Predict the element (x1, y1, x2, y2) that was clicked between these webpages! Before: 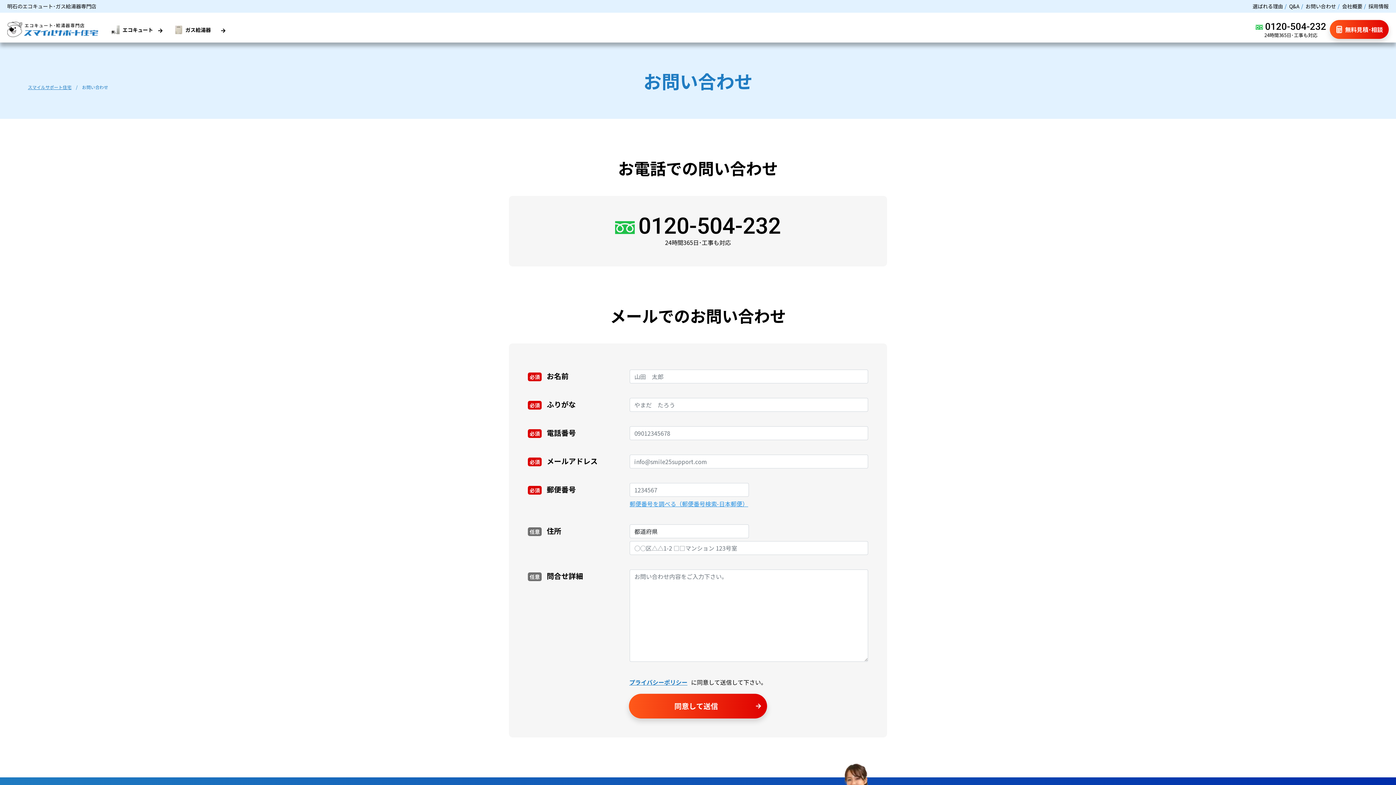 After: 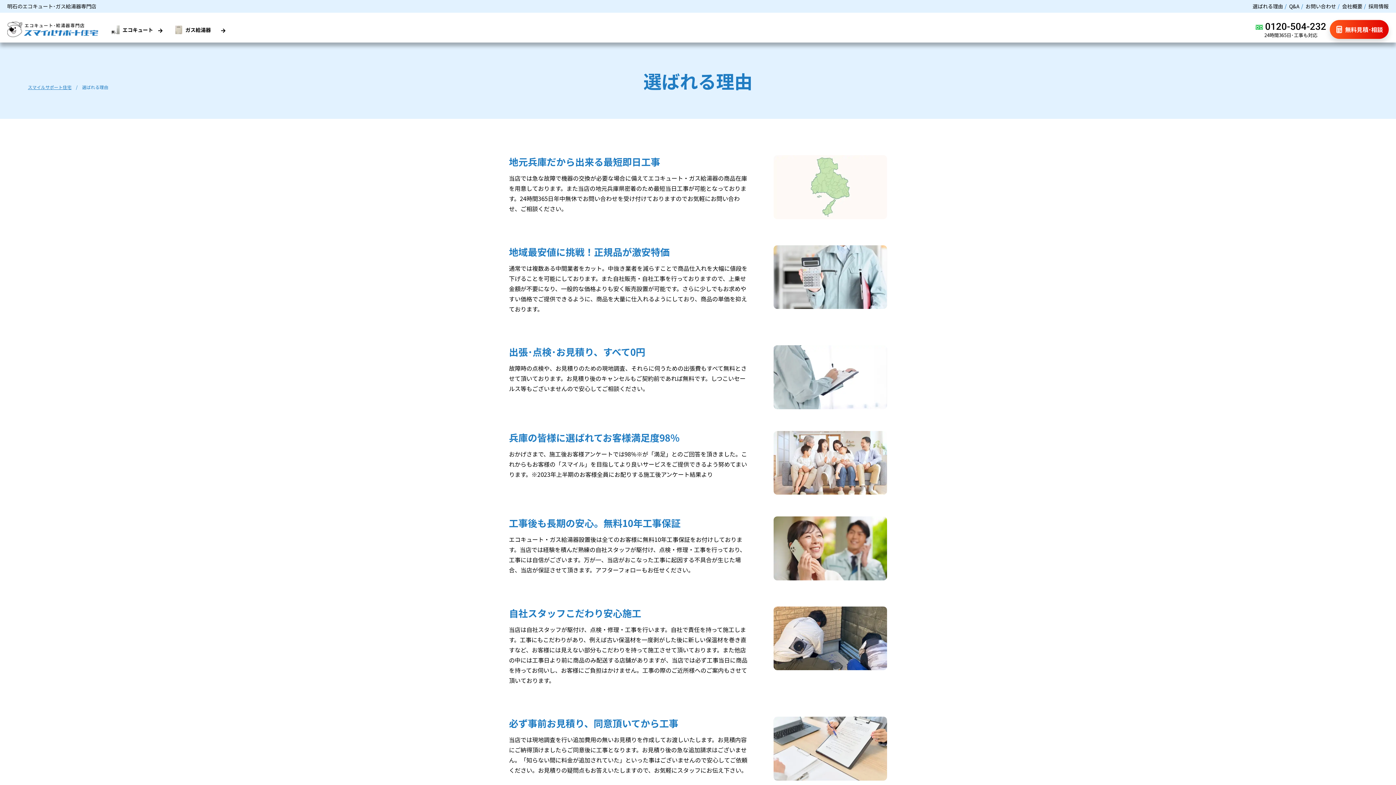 Action: label: 選ばれる理由 bbox: (1252, 1, 1283, 10)